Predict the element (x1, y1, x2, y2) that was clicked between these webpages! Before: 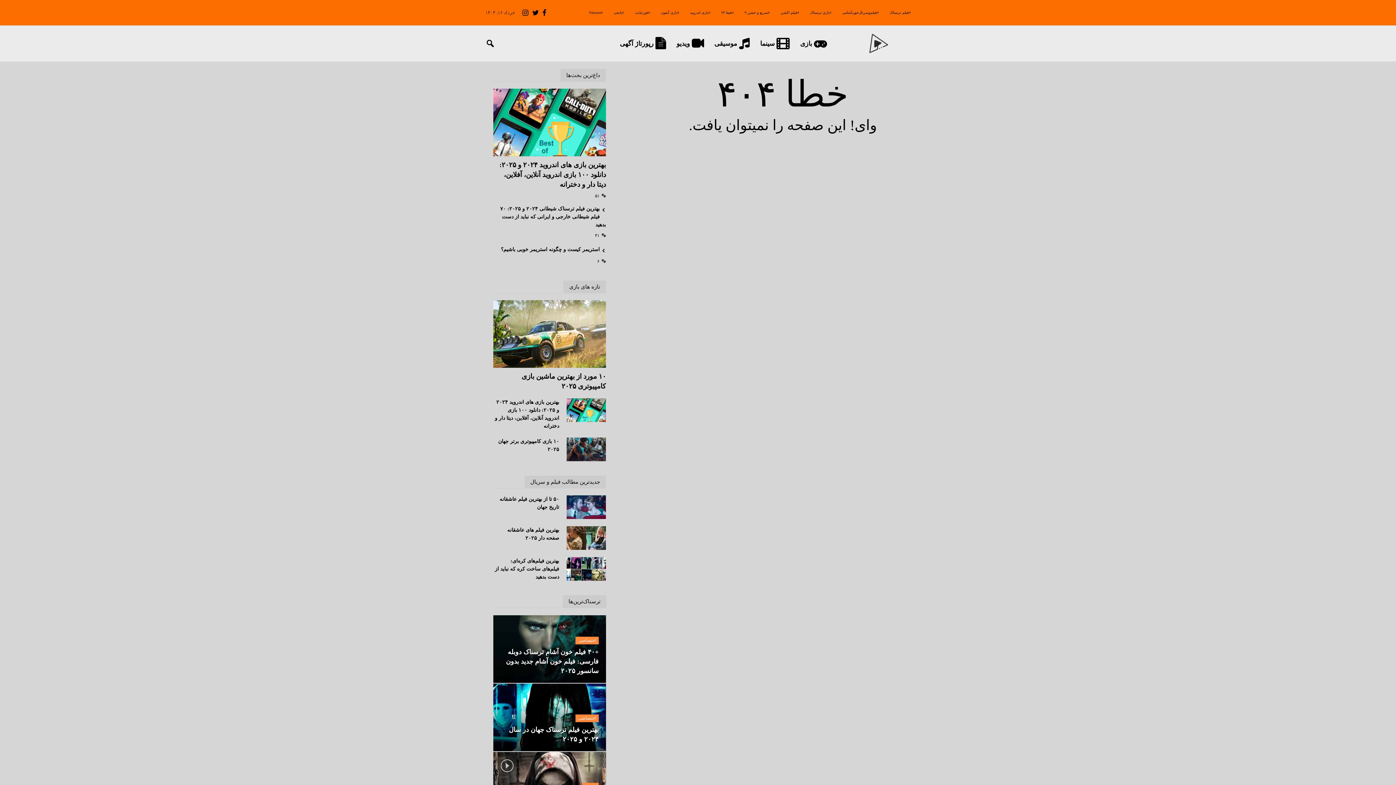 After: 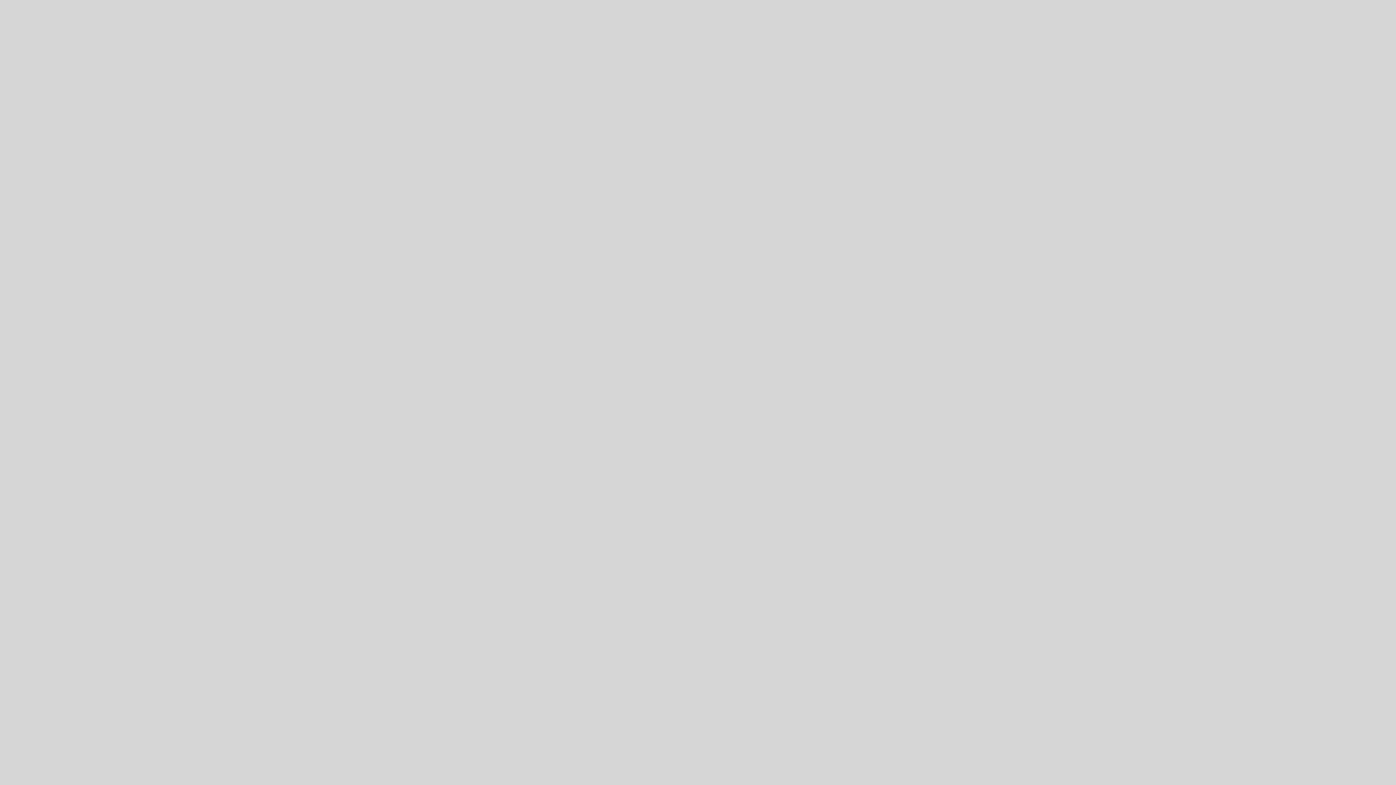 Action: bbox: (608, 0, 629, 25) label: #پابجی